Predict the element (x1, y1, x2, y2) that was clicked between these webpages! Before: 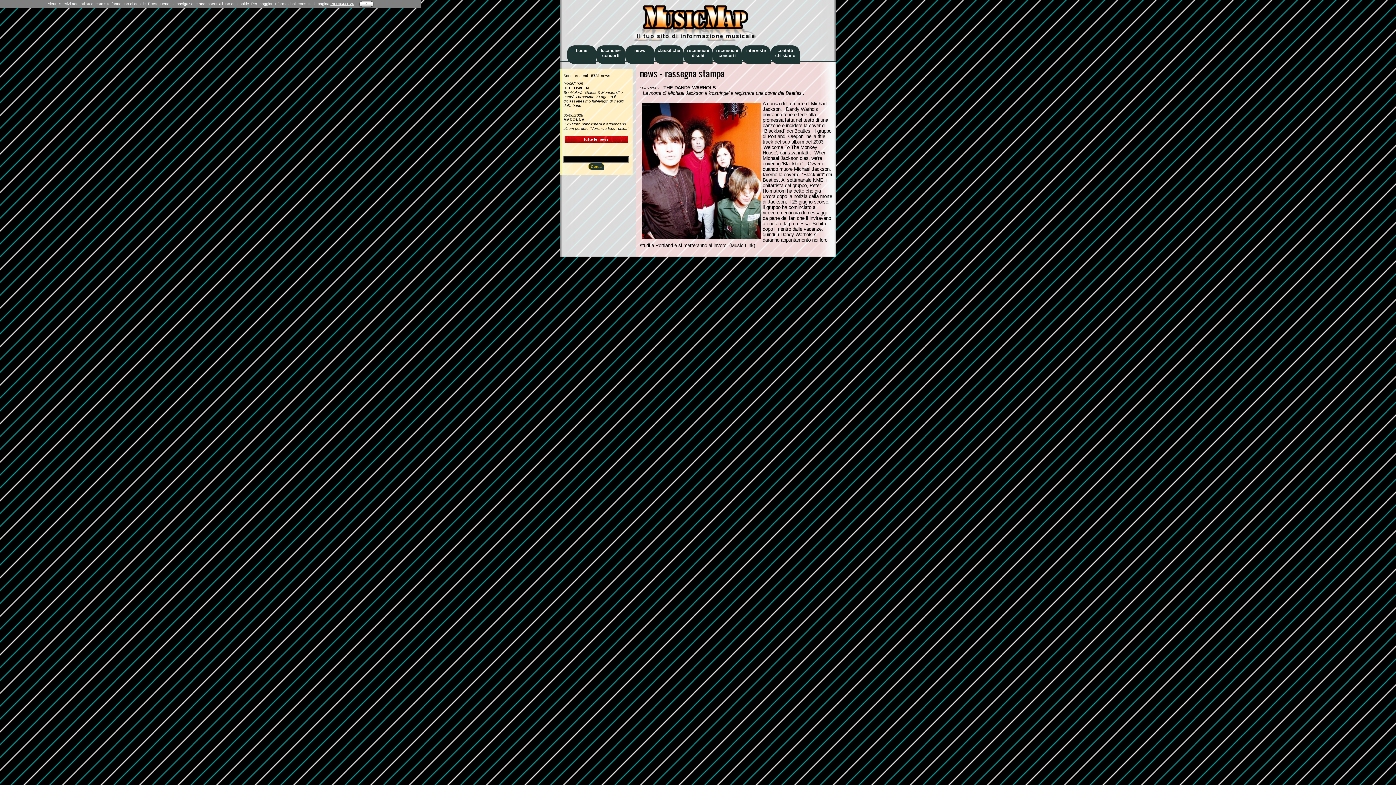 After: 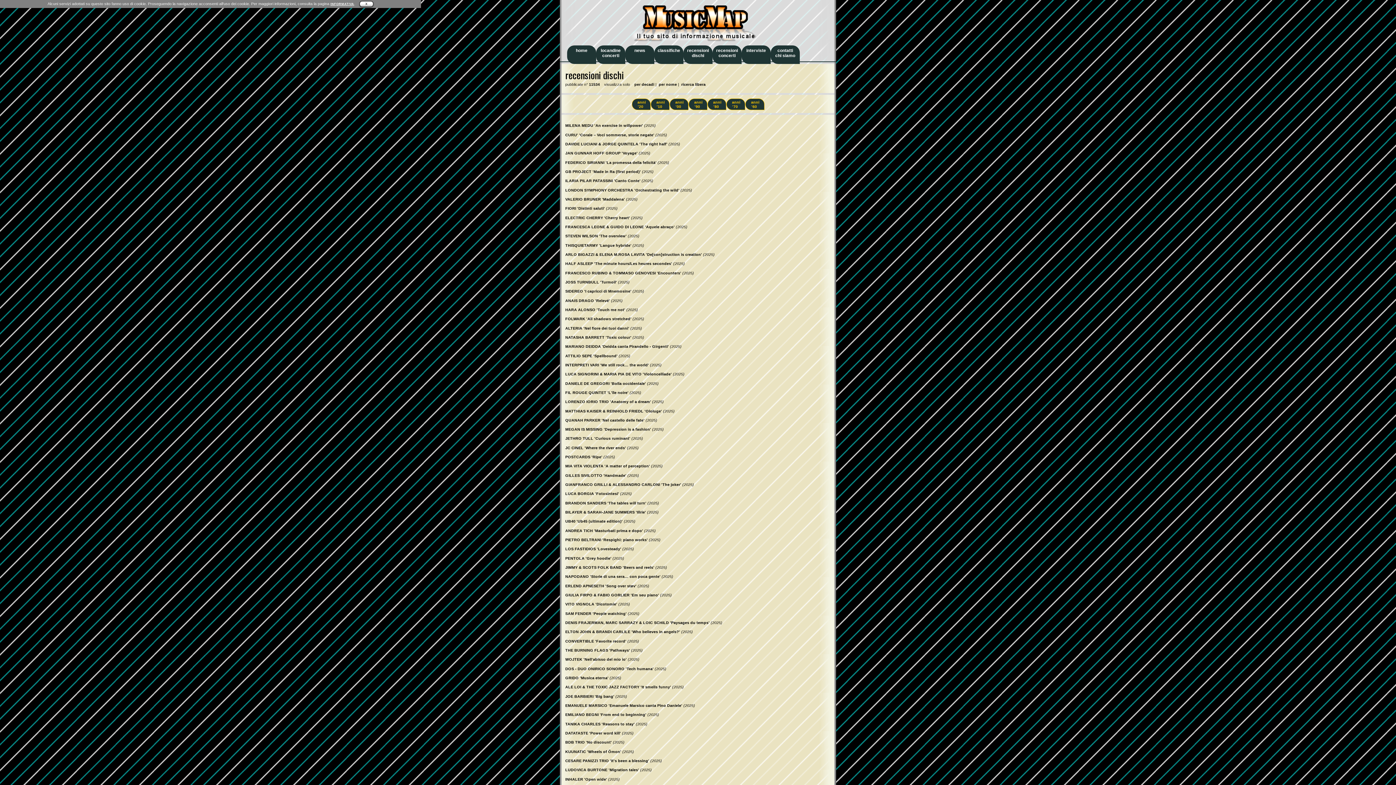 Action: label: recensioni
dischi bbox: (683, 45, 712, 64)